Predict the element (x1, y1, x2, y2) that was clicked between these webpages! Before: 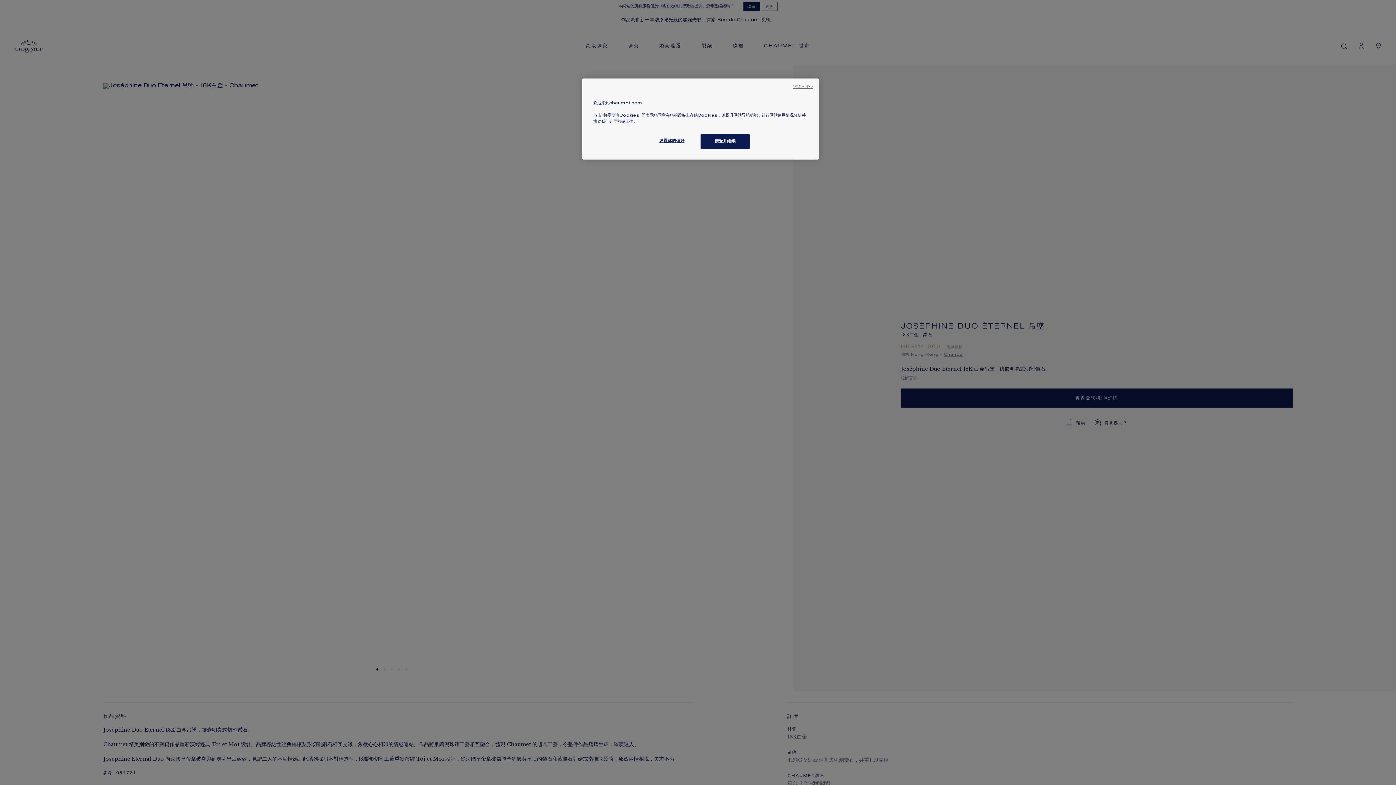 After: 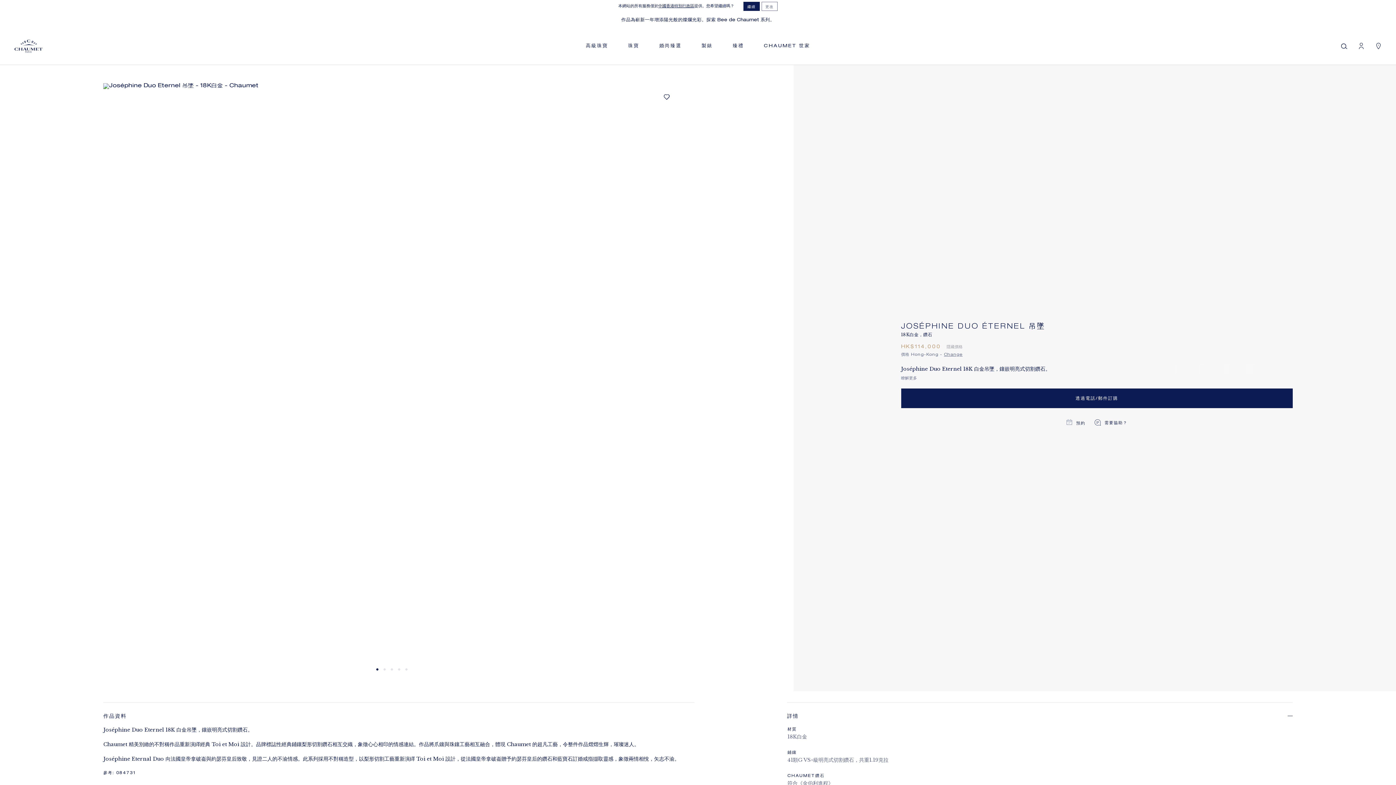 Action: bbox: (700, 134, 749, 149) label: 接受并继续